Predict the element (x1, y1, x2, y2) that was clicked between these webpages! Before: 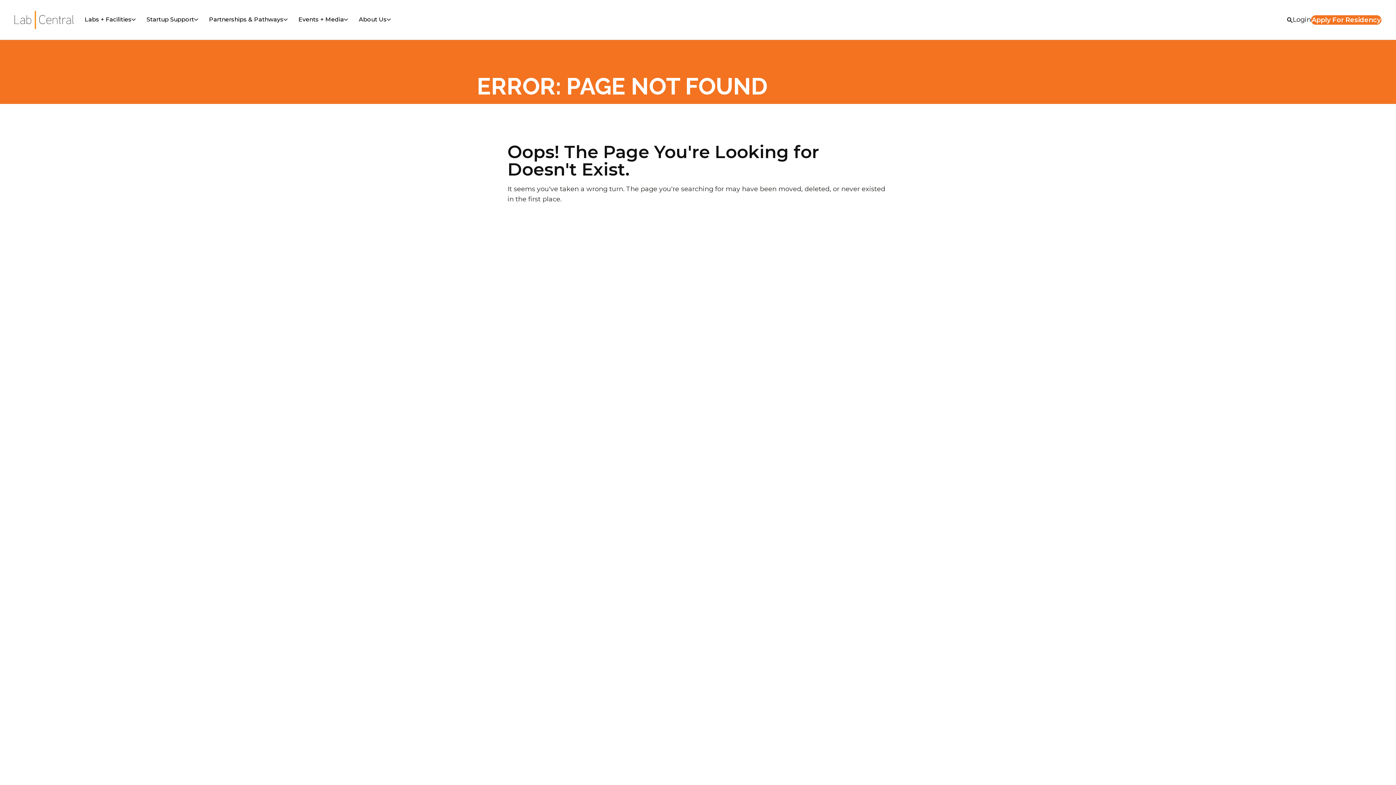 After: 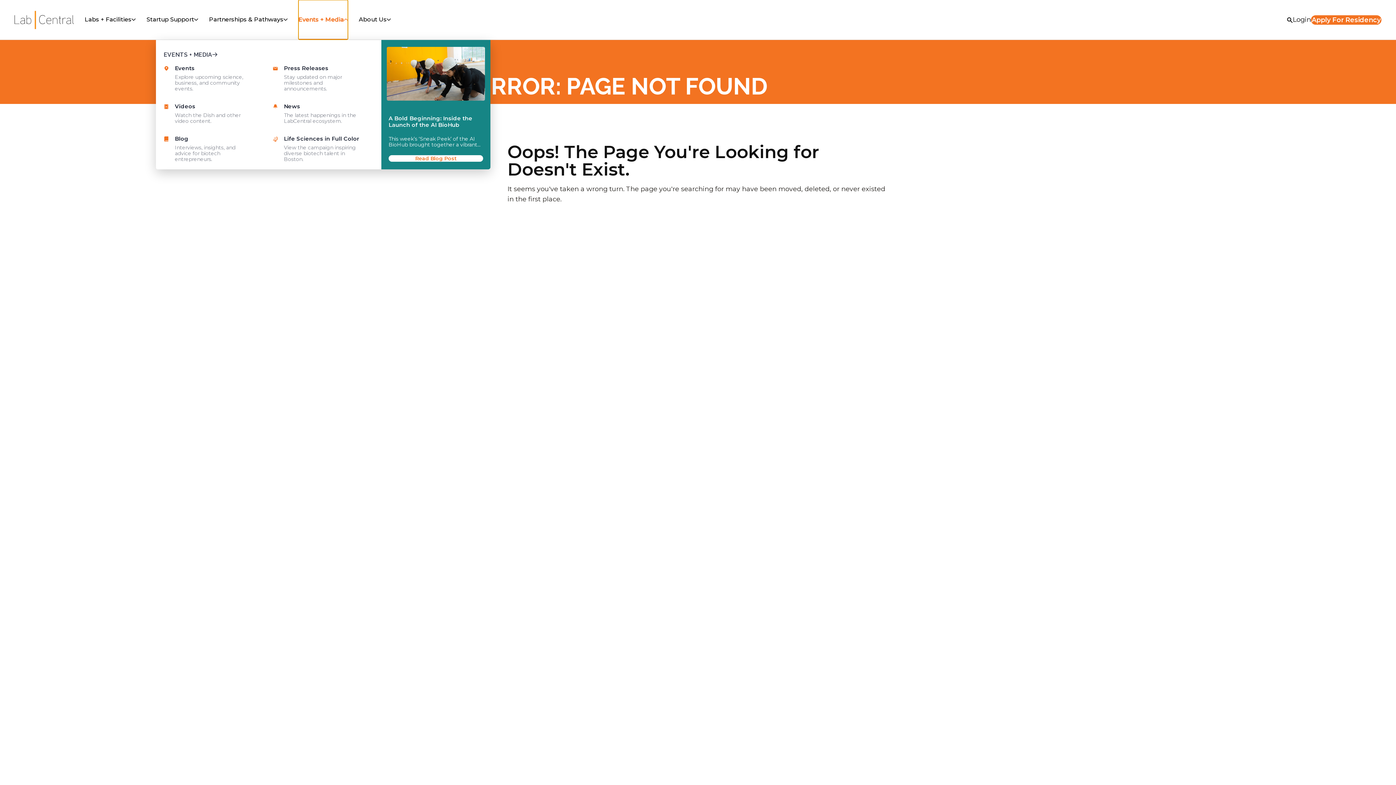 Action: bbox: (298, 0, 348, 39) label: Events + Media